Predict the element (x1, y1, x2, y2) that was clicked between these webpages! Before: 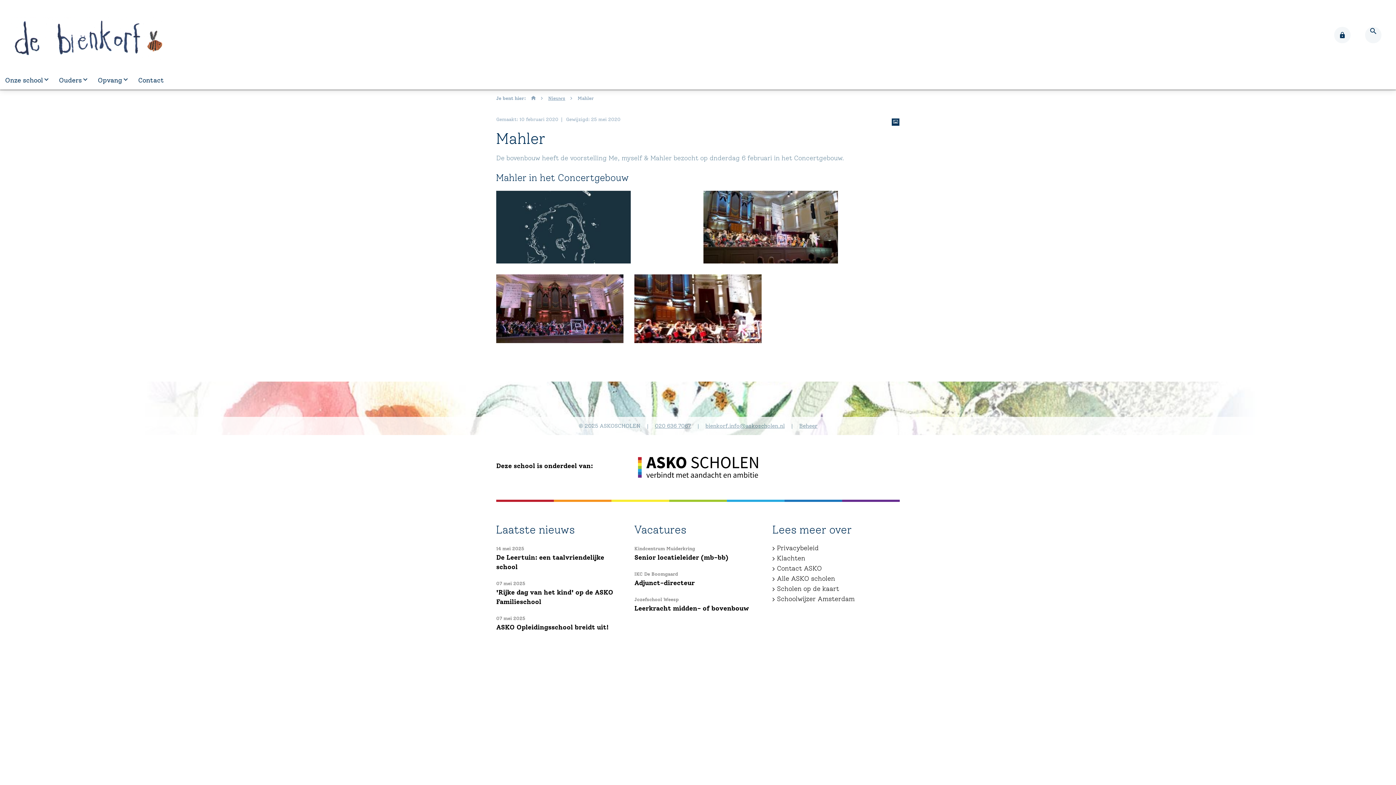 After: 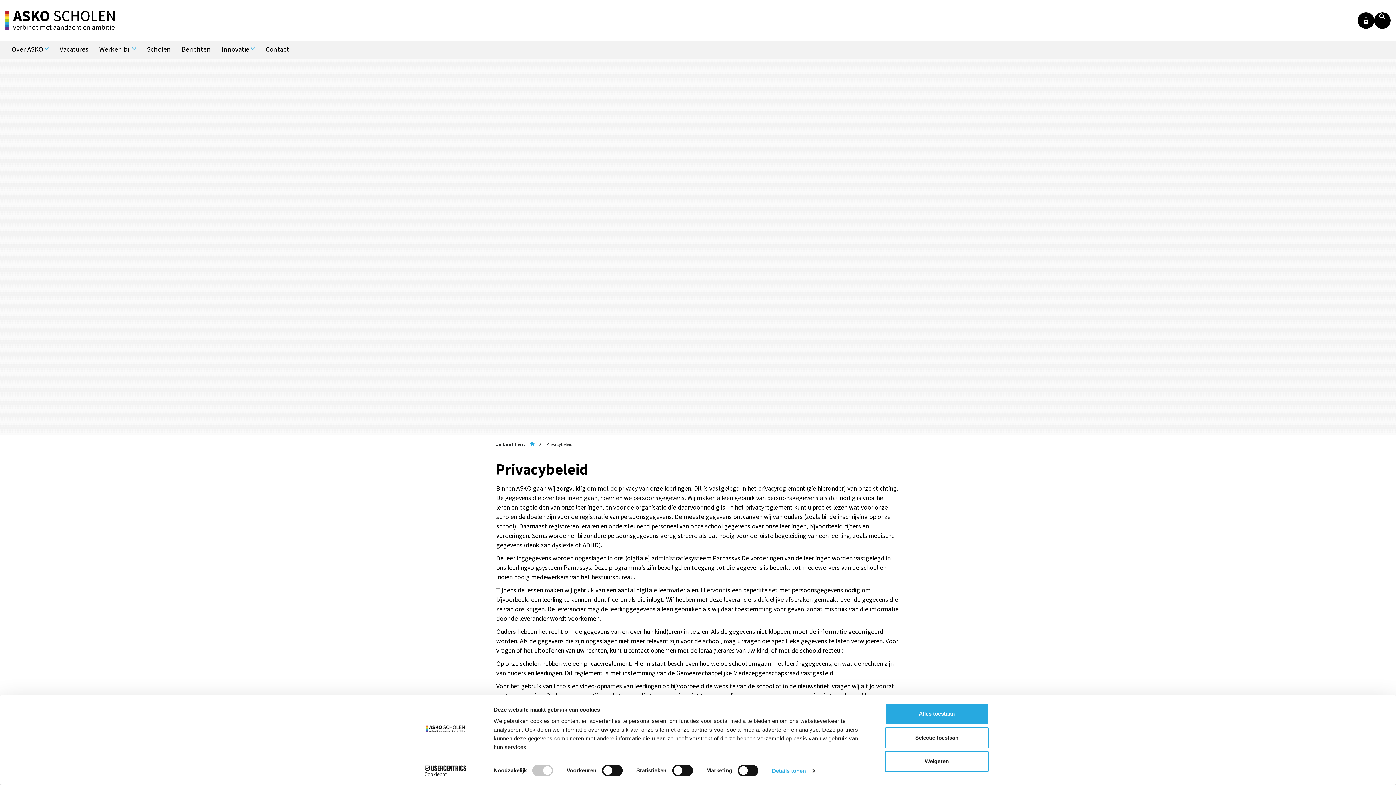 Action: bbox: (772, 543, 900, 553) label: Privacybeleid